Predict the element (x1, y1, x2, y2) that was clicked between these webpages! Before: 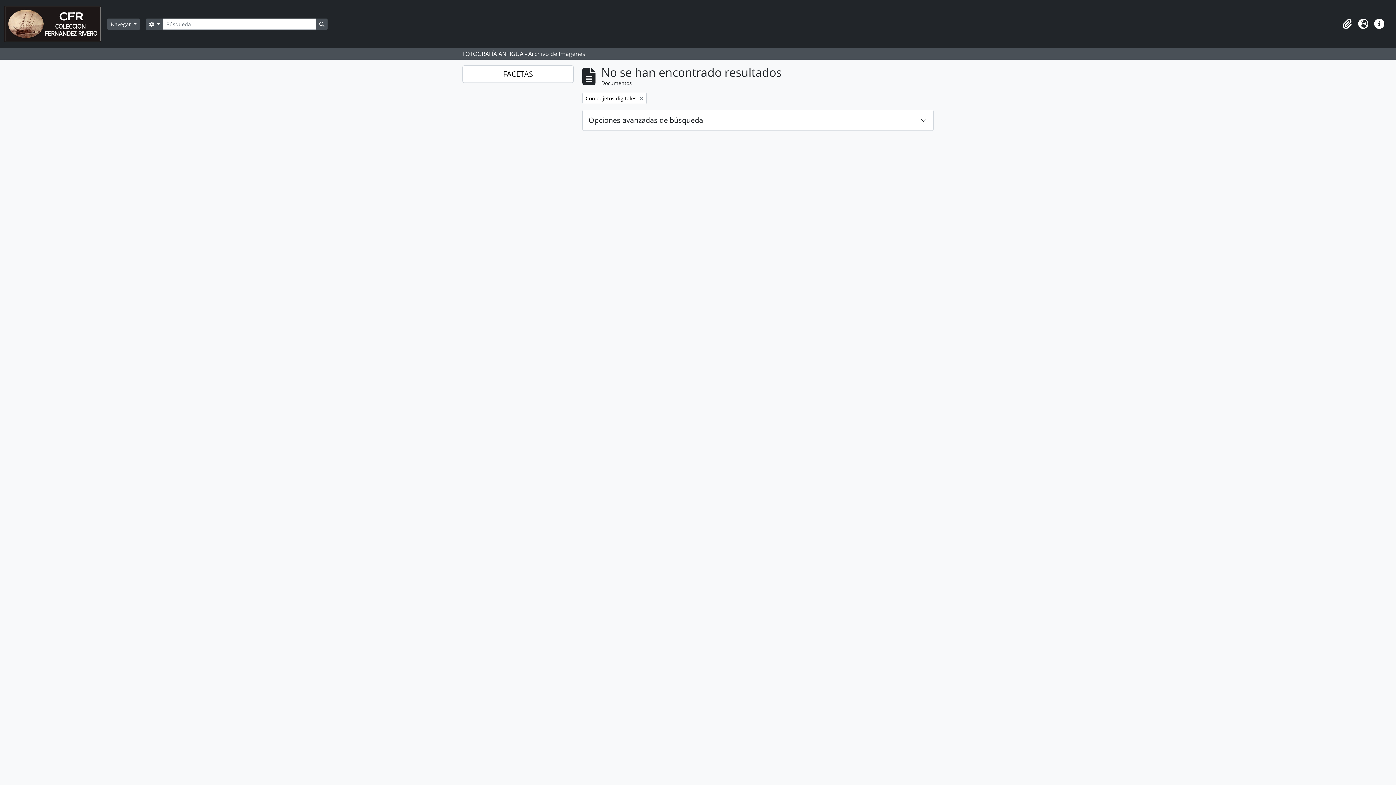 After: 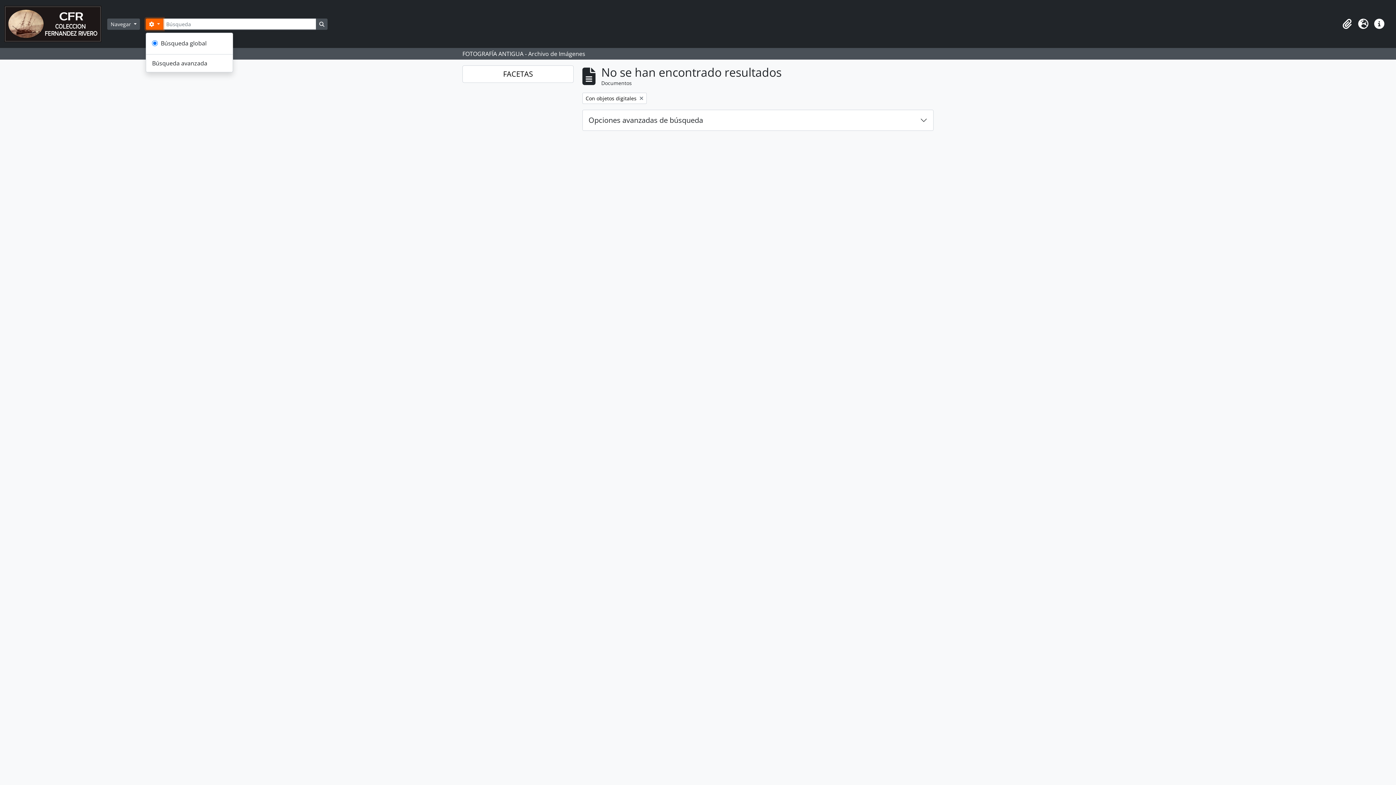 Action: bbox: (145, 18, 163, 29) label:  
Search options